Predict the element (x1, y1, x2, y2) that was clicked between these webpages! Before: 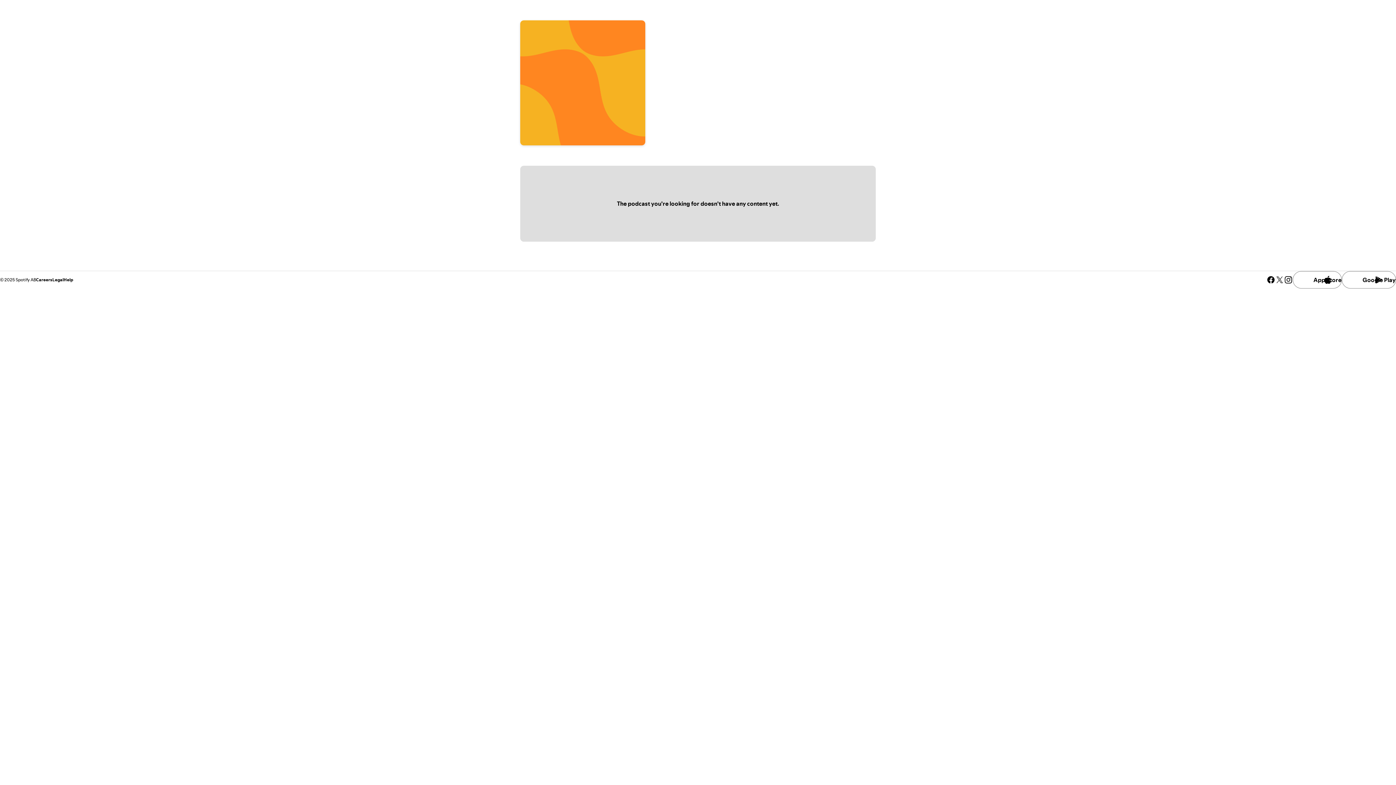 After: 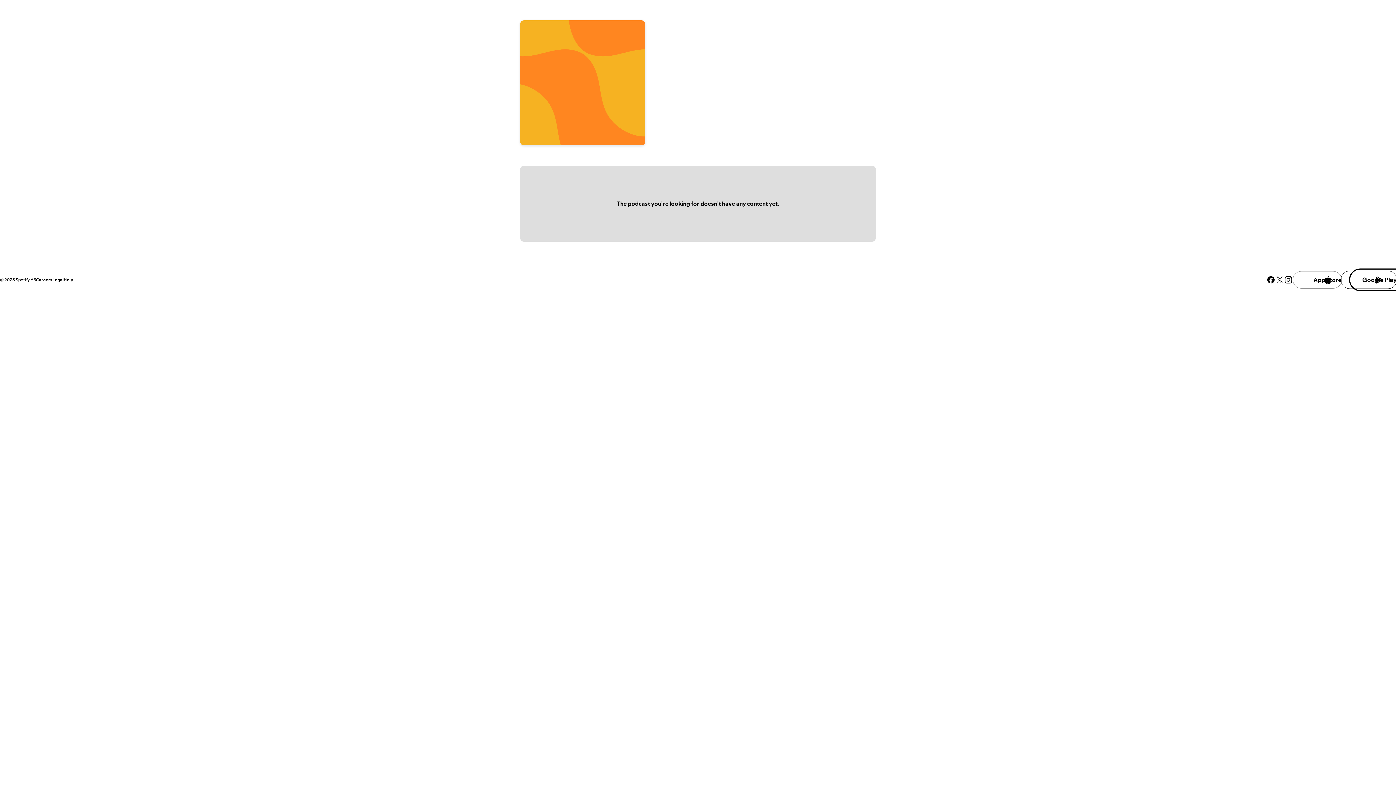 Action: label: Google Play bbox: (1342, 271, 1396, 288)